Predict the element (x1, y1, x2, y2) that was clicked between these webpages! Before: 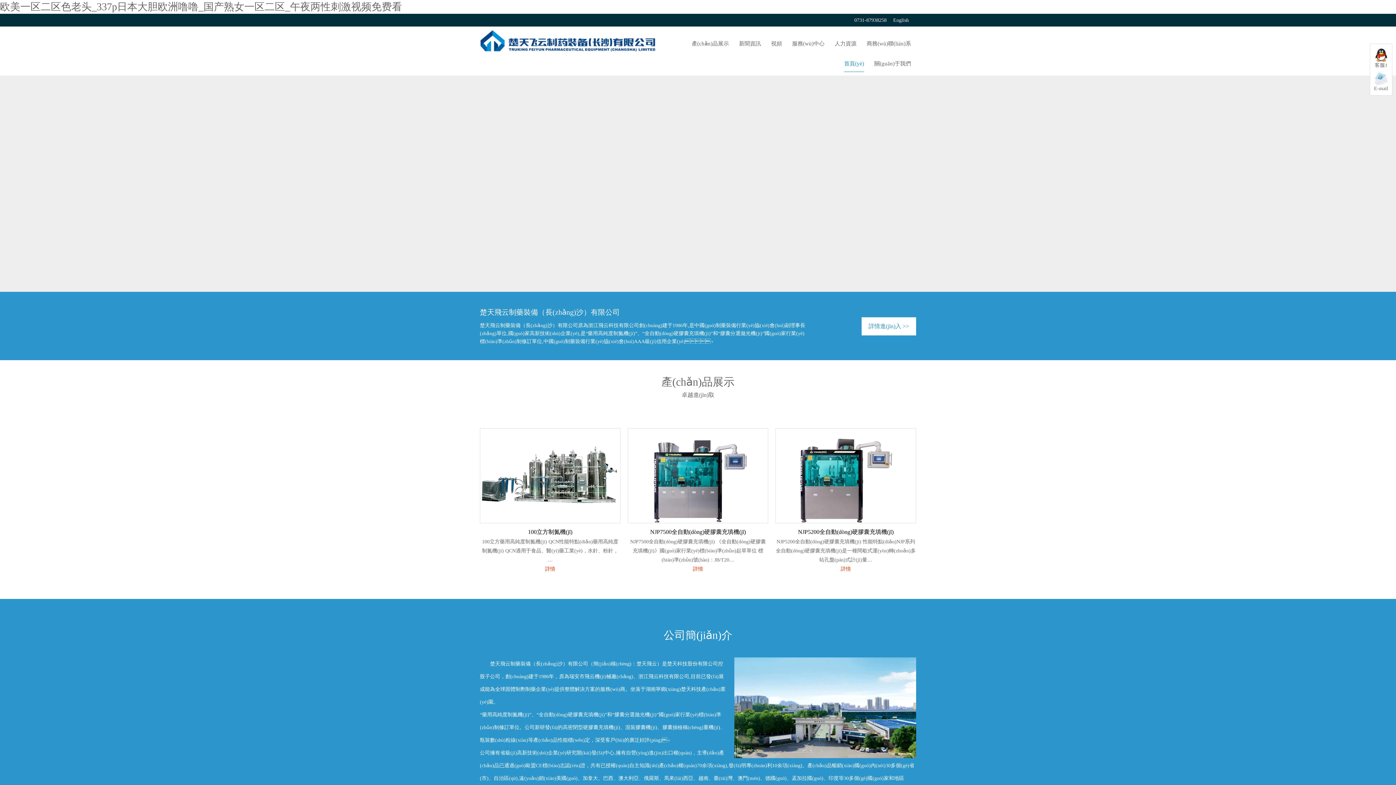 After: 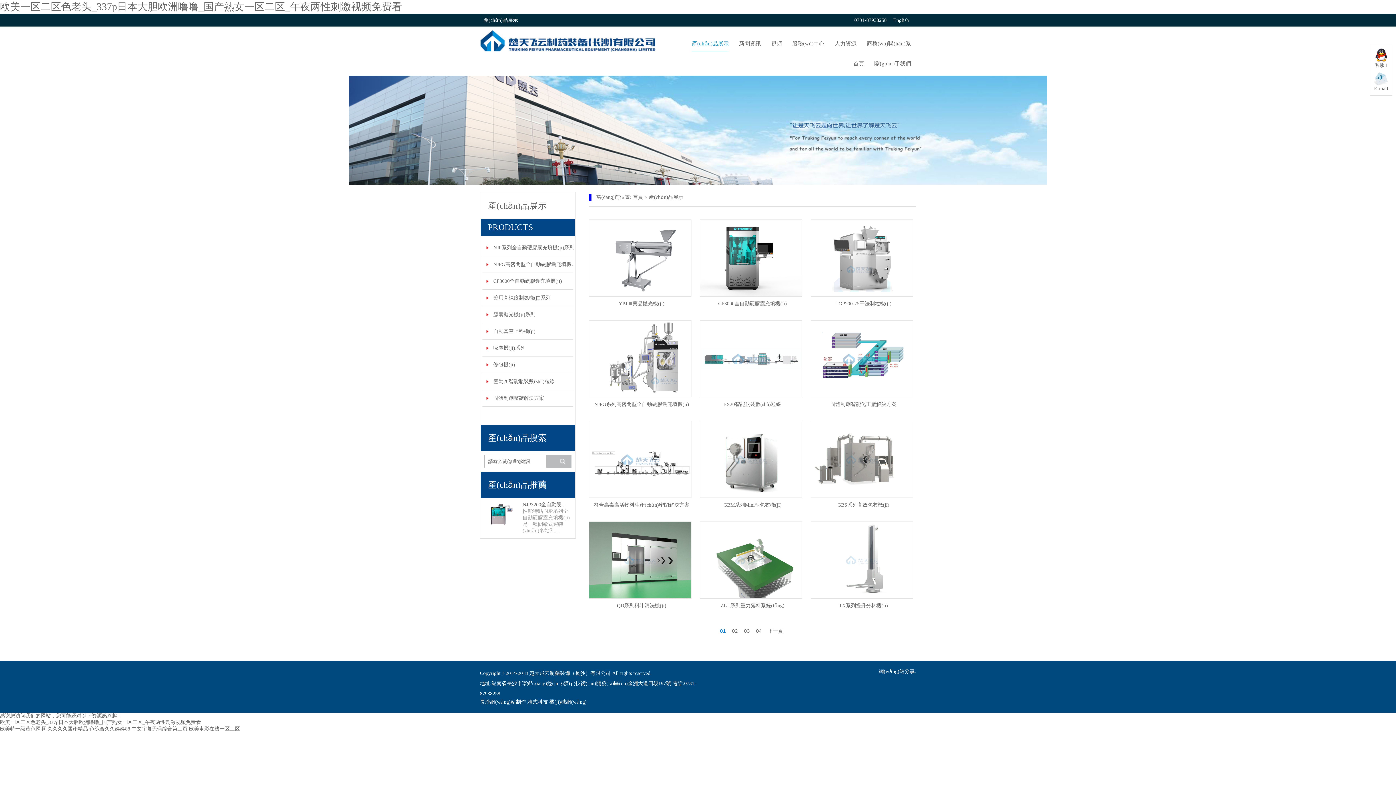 Action: label: 產(chǎn)品展示 bbox: (661, 376, 734, 388)